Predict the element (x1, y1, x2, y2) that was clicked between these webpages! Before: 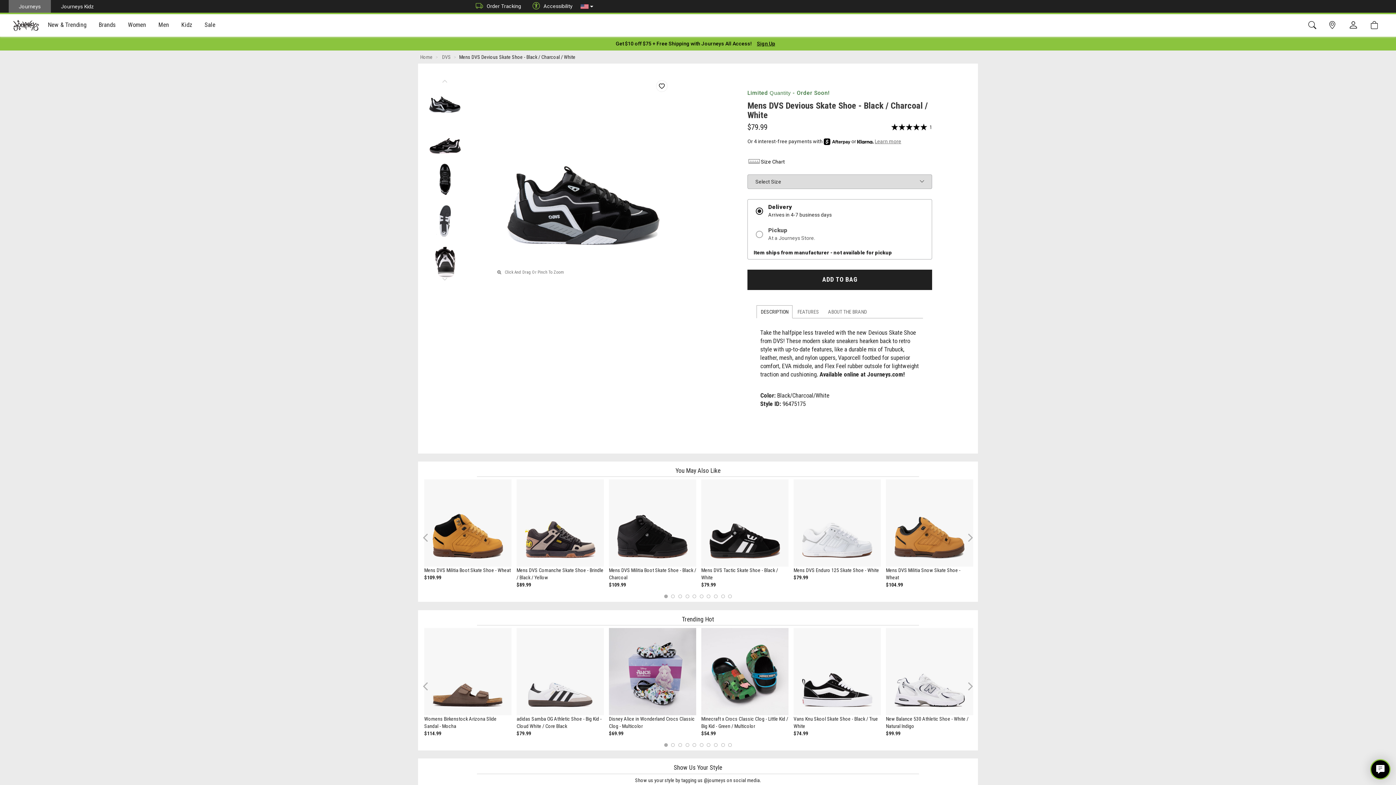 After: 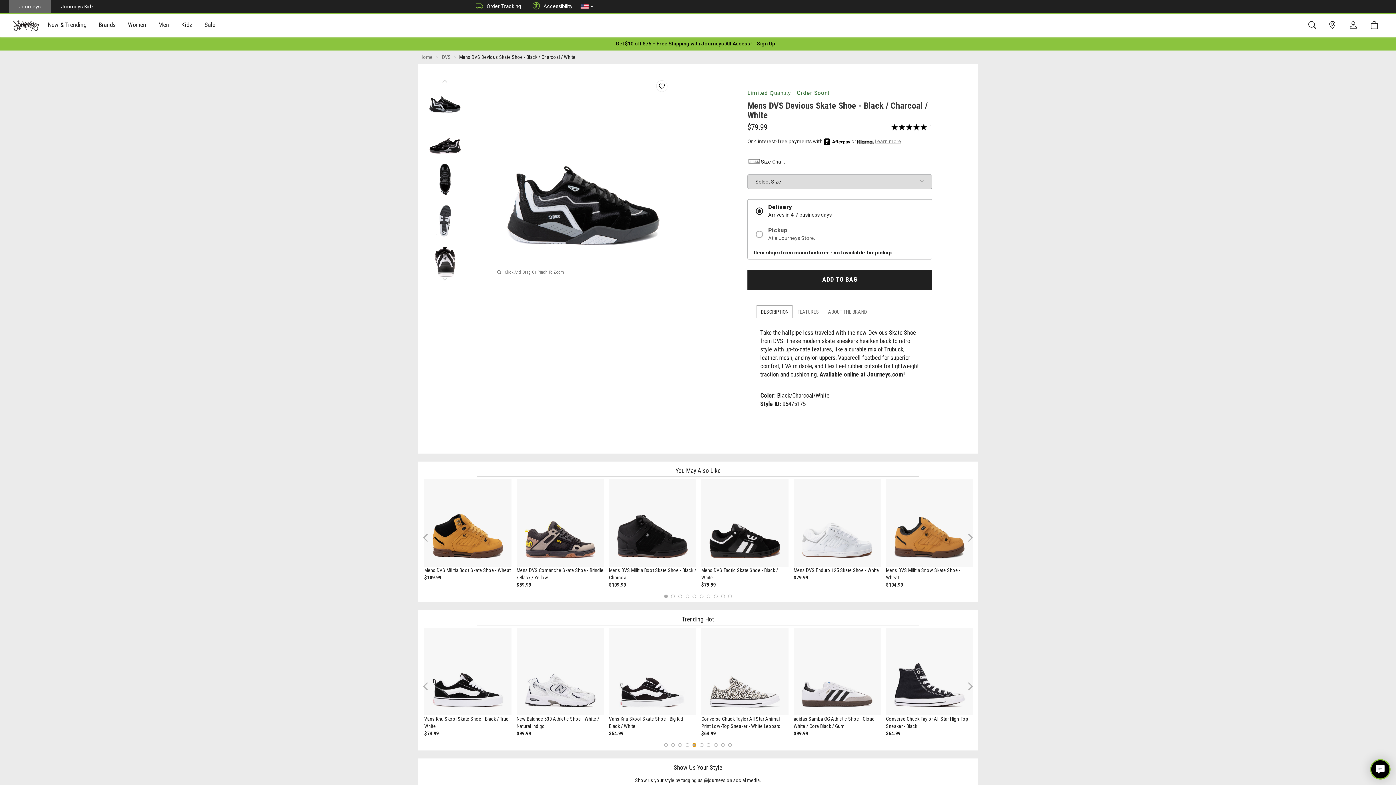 Action: label: 5 of 2 bbox: (692, 743, 696, 747)